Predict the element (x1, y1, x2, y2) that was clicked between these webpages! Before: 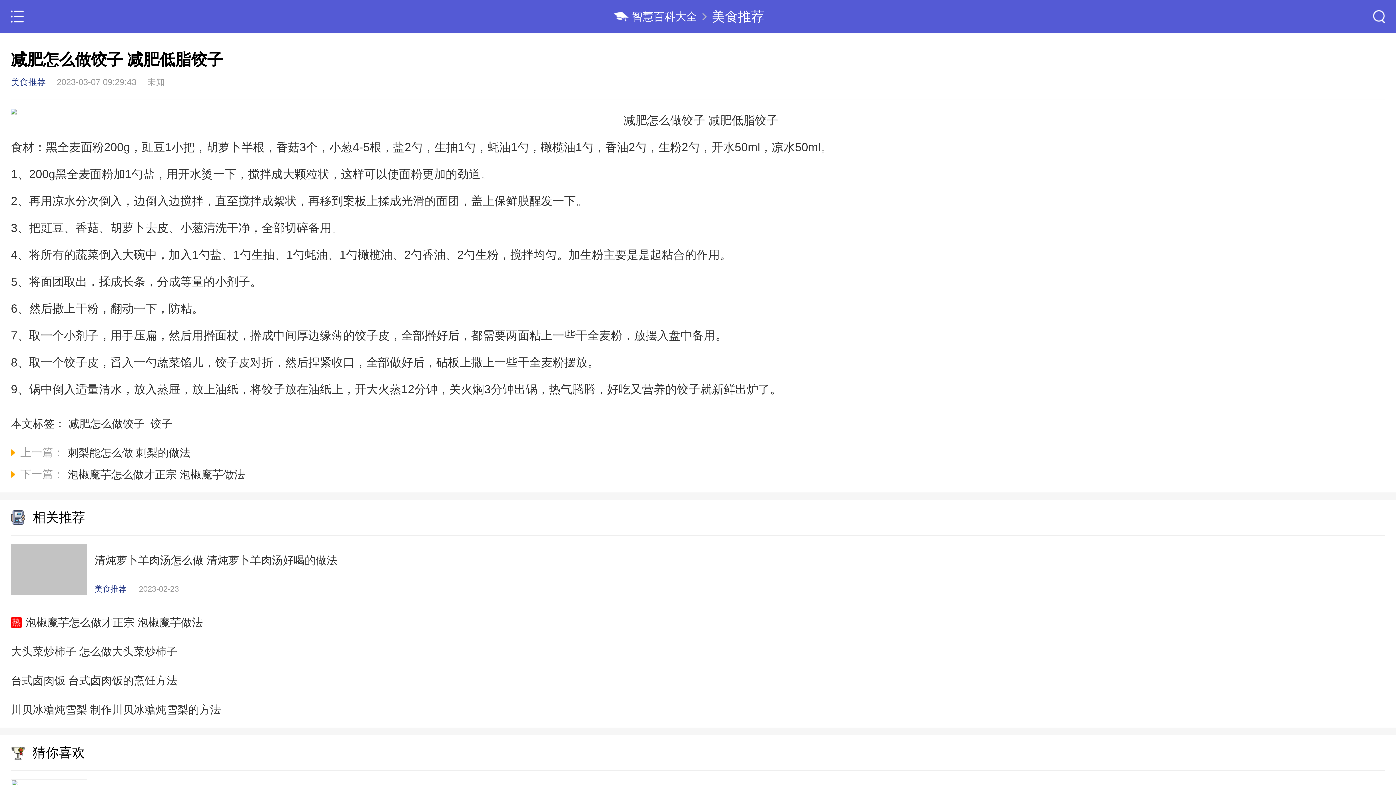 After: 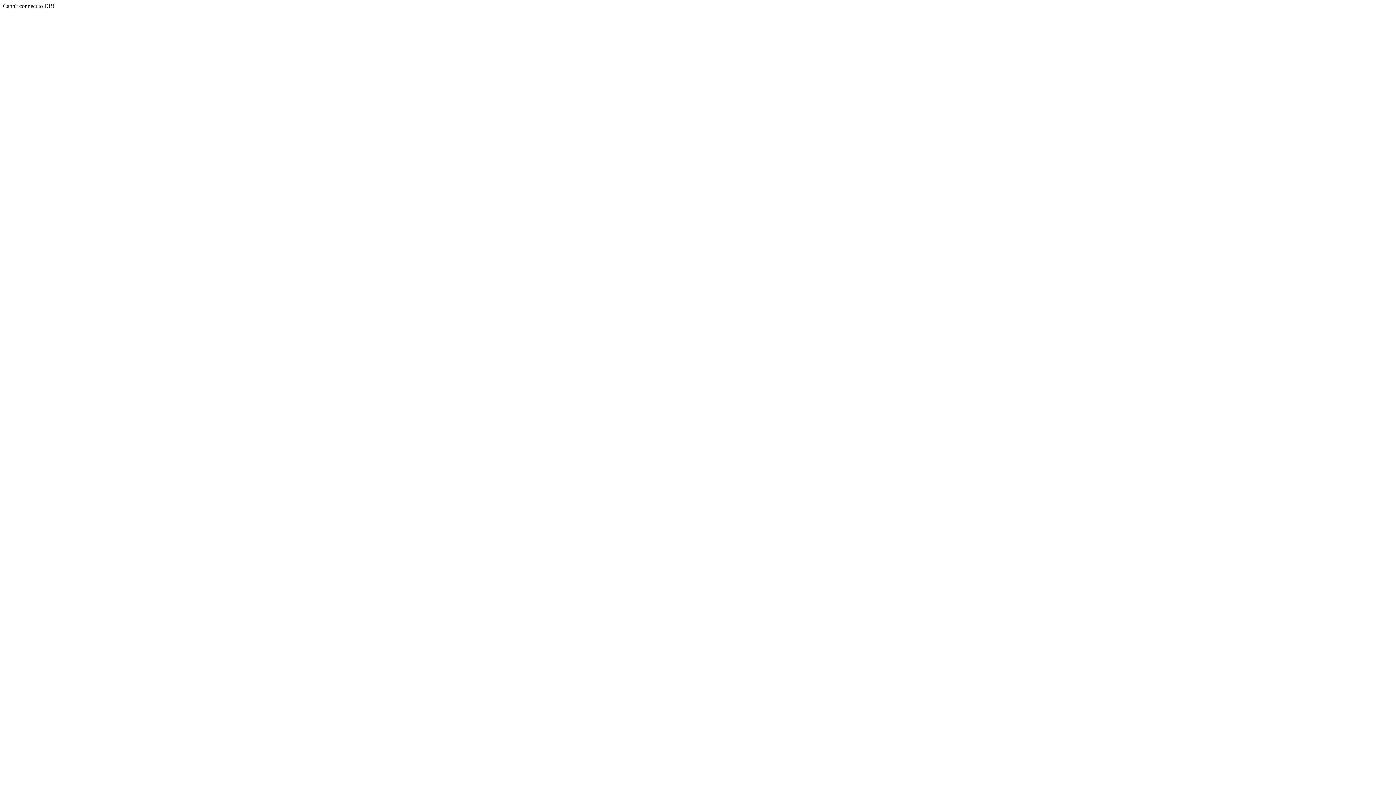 Action: label: 美食推荐 bbox: (10, 77, 45, 86)